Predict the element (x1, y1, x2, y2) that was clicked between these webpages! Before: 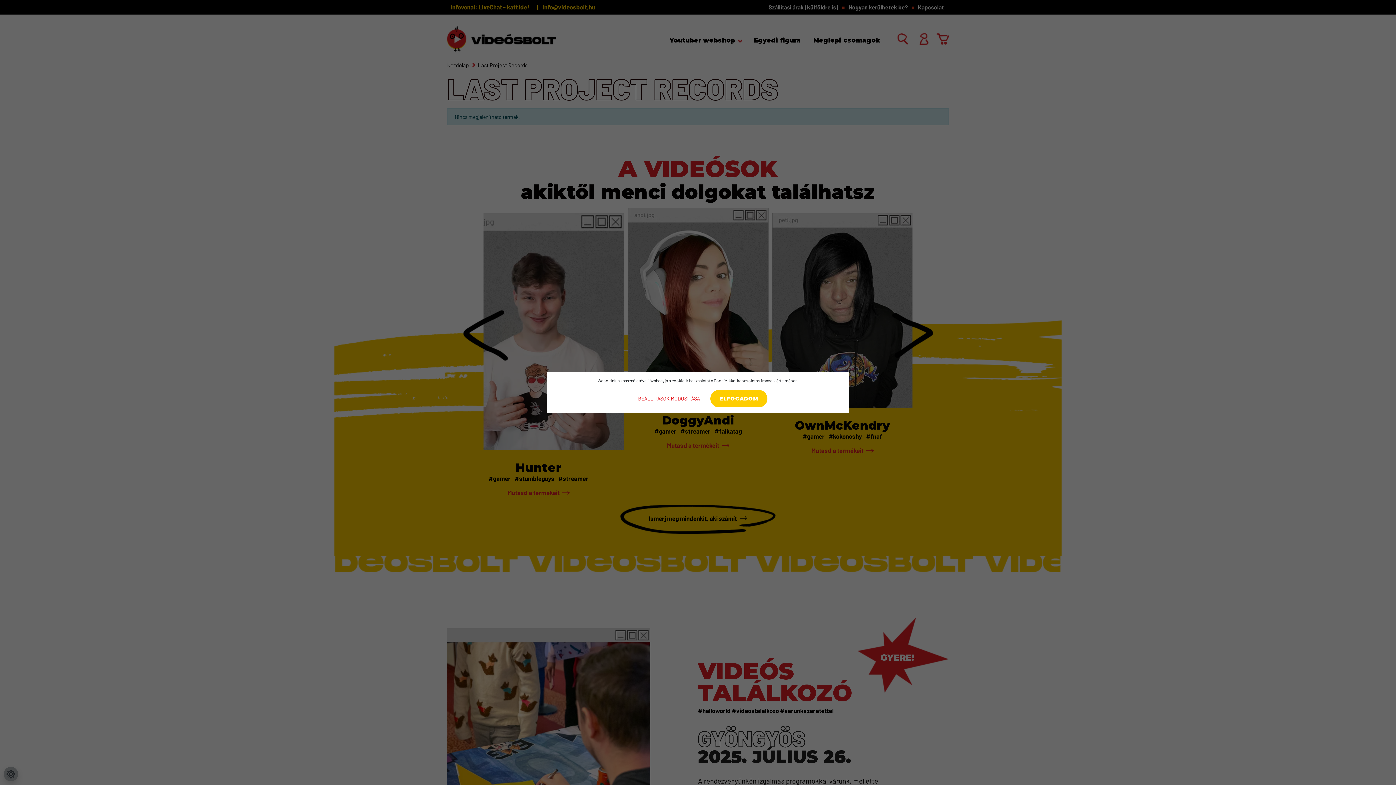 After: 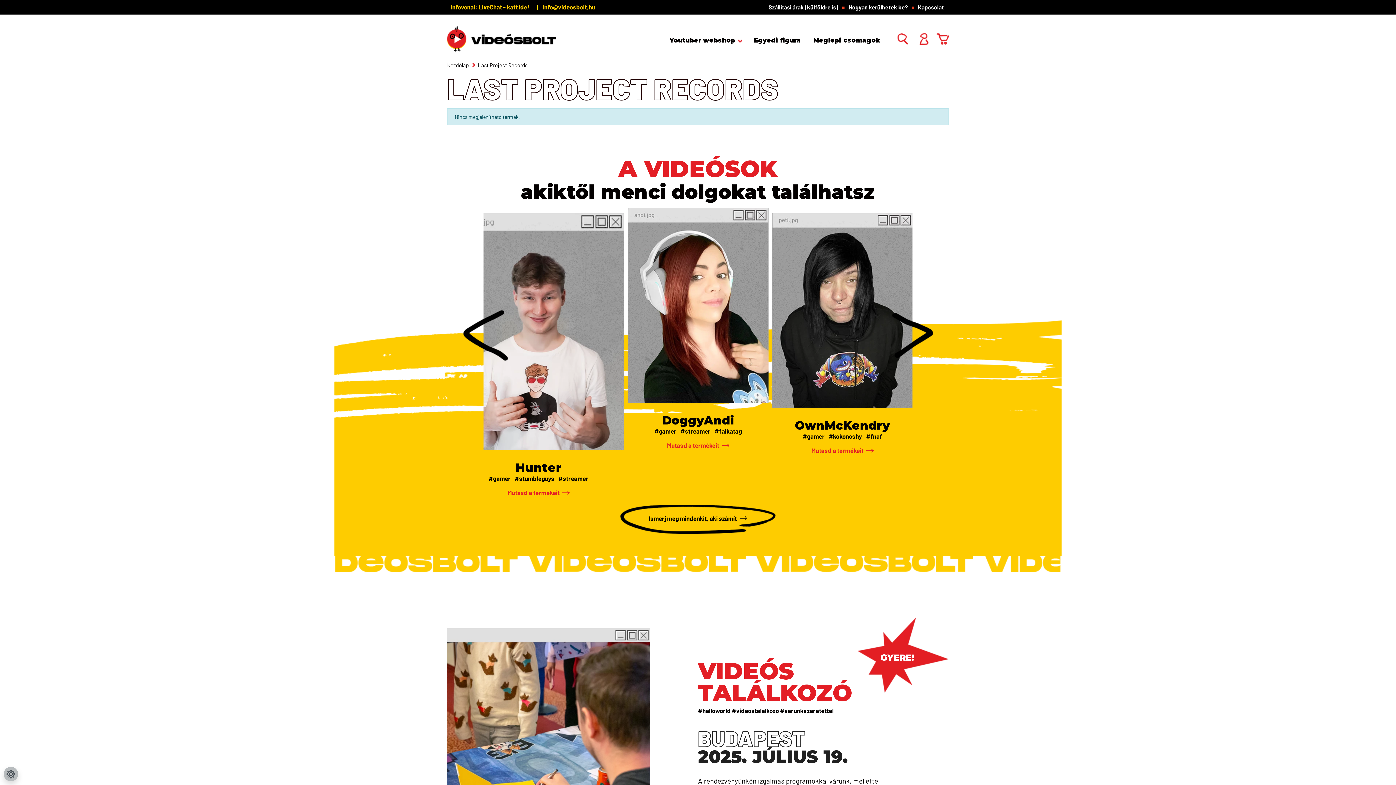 Action: bbox: (710, 390, 767, 407) label: ELFOGADOM